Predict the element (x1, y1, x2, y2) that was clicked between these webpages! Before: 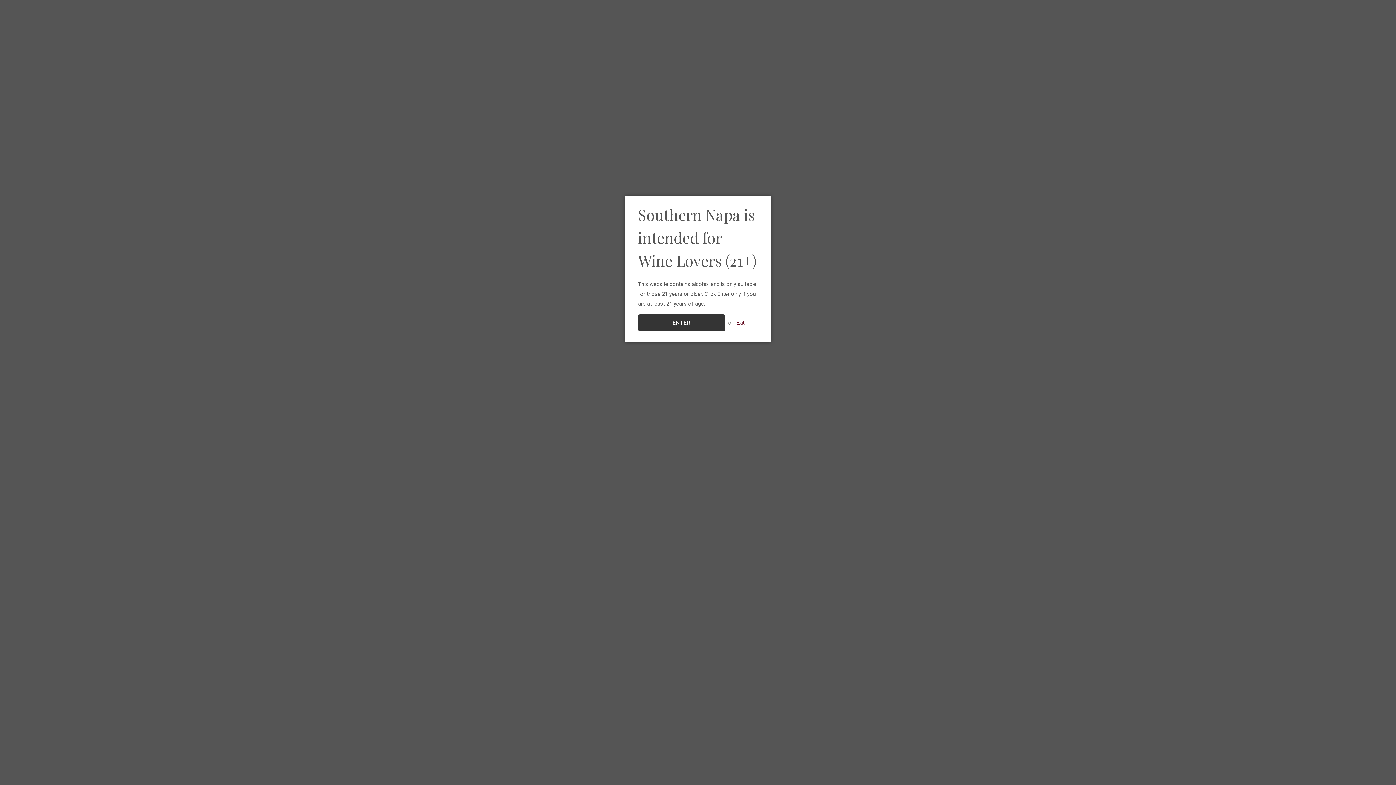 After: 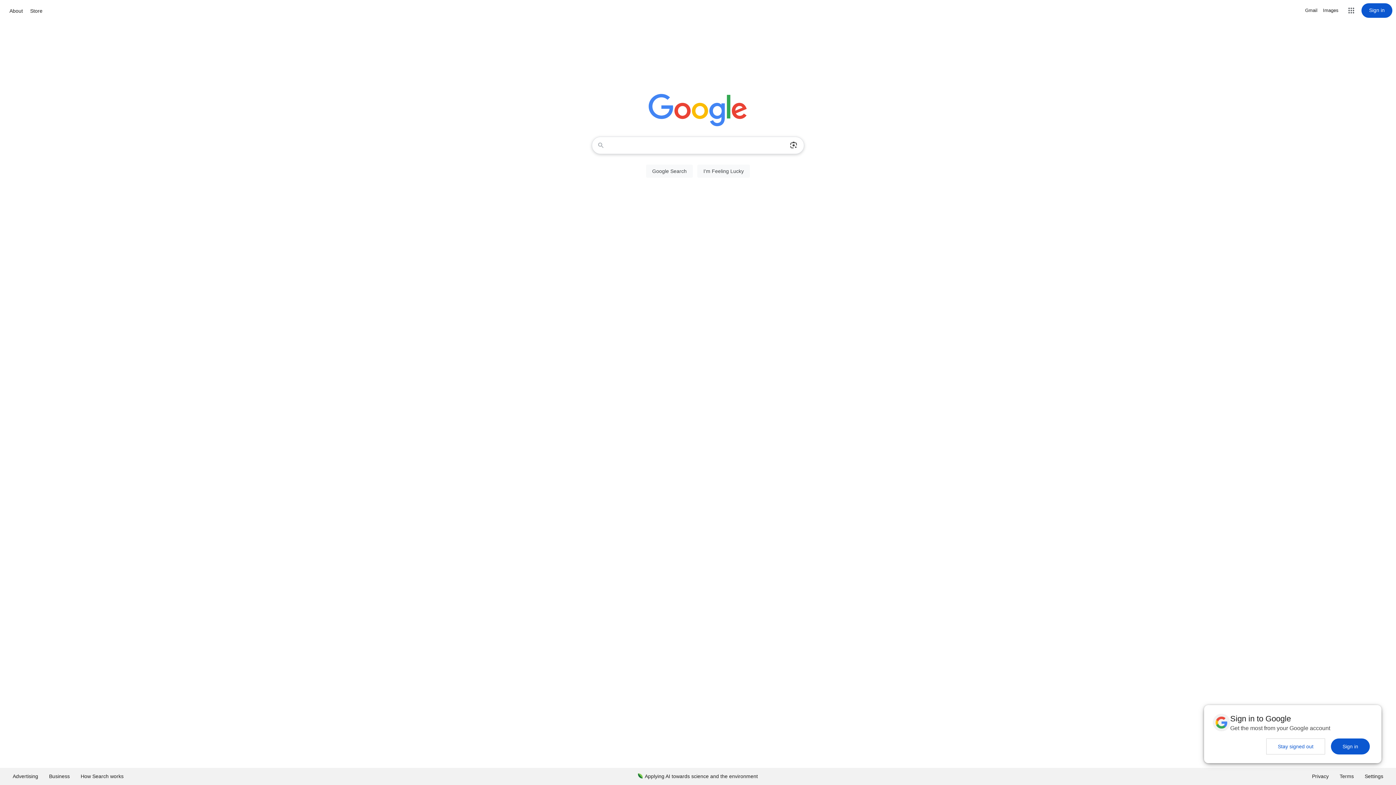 Action: label: Exit bbox: (736, 319, 744, 326)